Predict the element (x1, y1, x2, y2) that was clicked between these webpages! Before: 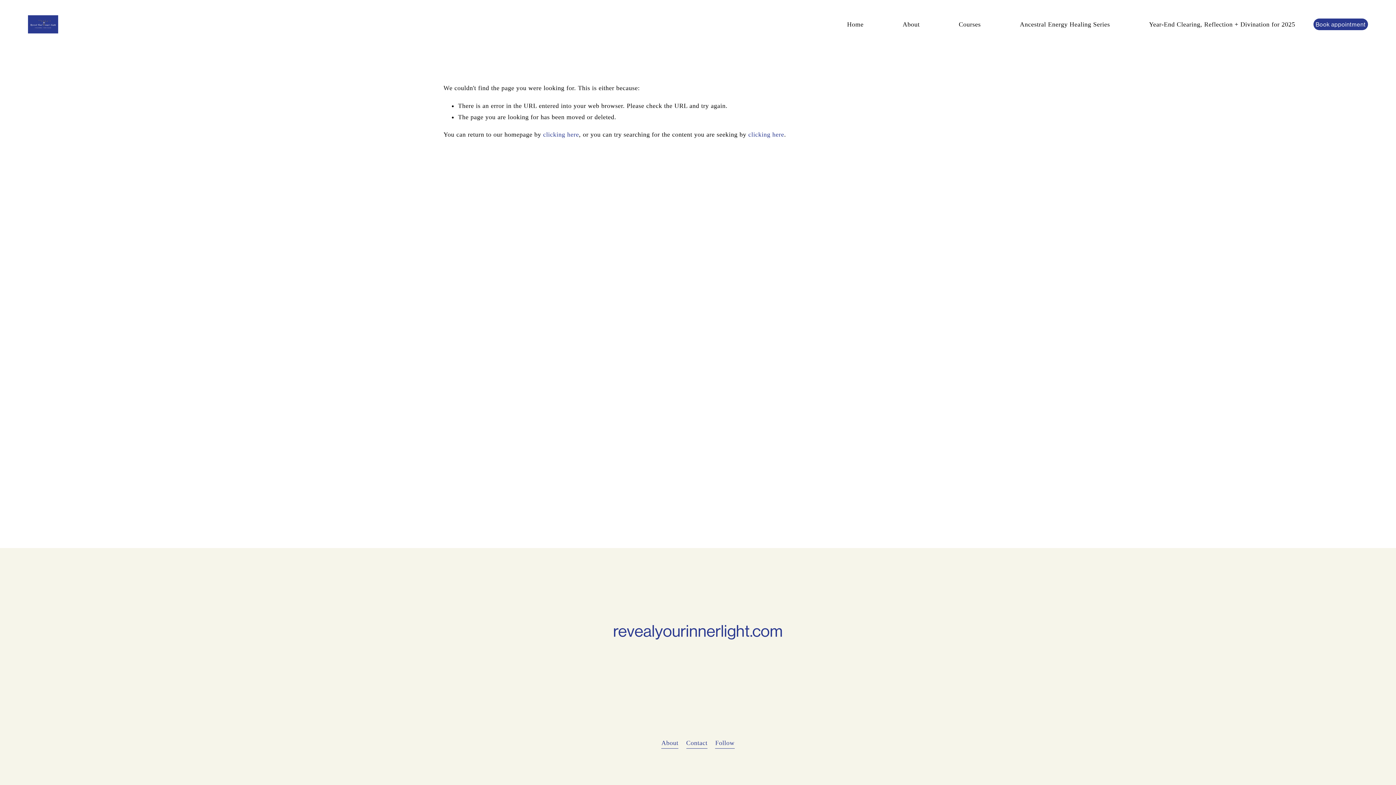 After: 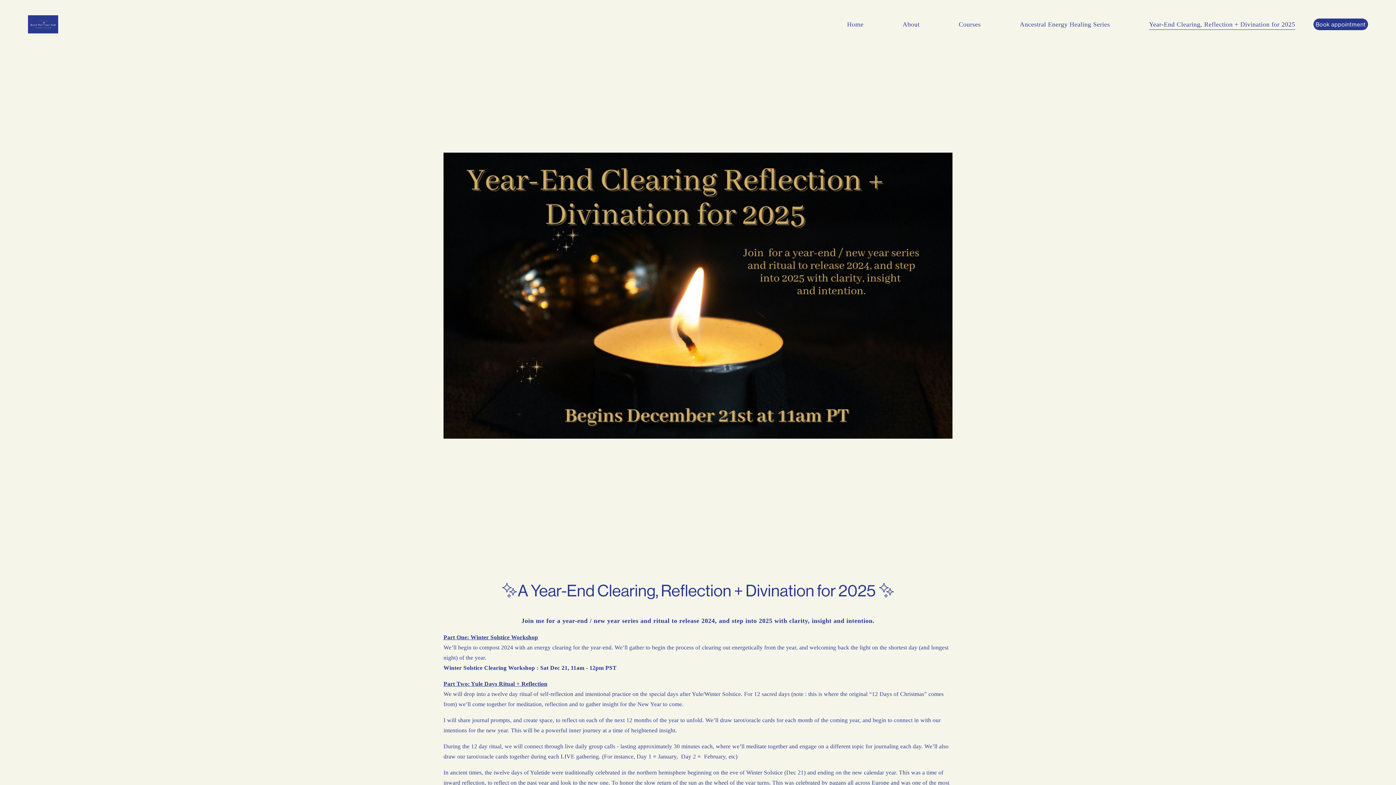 Action: bbox: (1149, 18, 1295, 30) label: Year-End Clearing, Reflection + Divination for 2025